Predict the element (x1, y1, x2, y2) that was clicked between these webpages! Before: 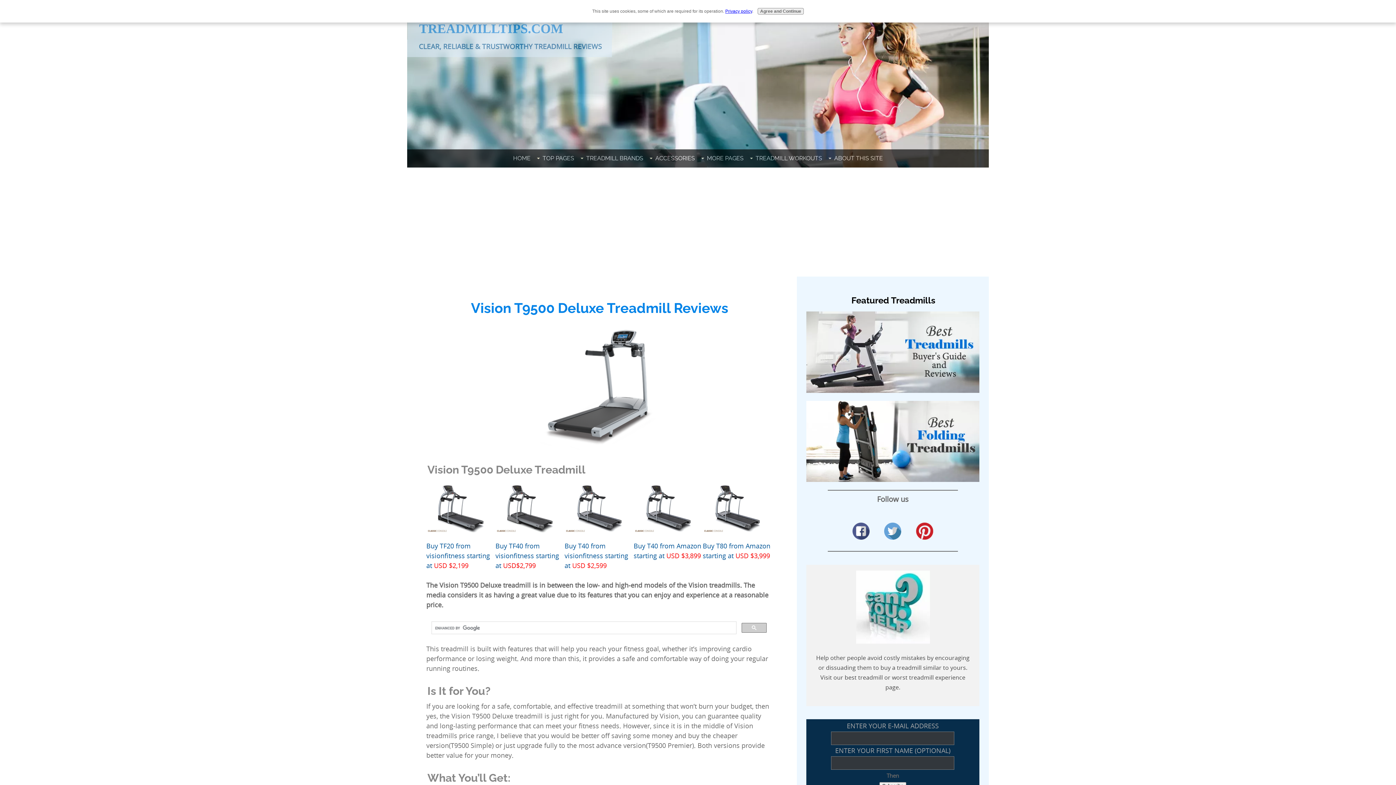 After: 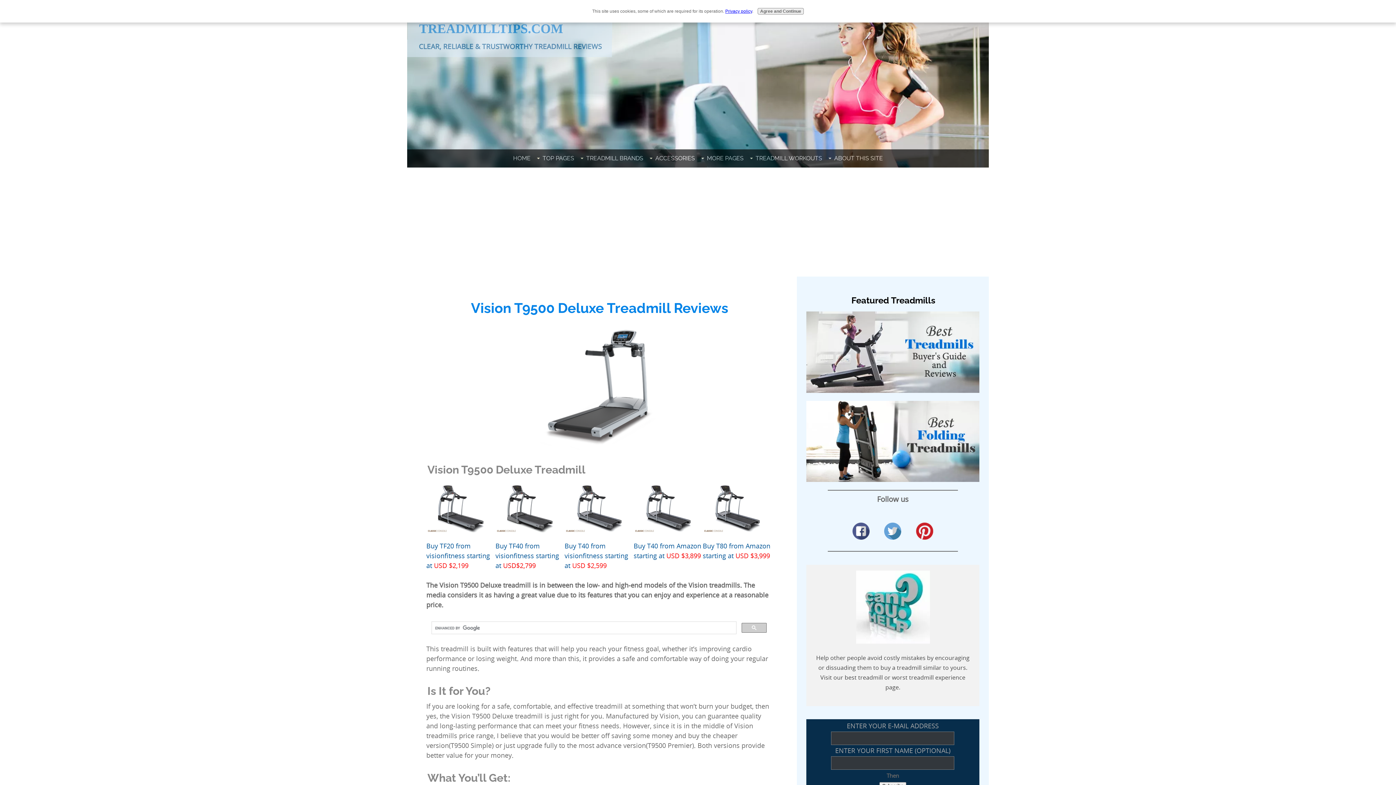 Action: bbox: (725, 8, 752, 13) label: Privacy policy